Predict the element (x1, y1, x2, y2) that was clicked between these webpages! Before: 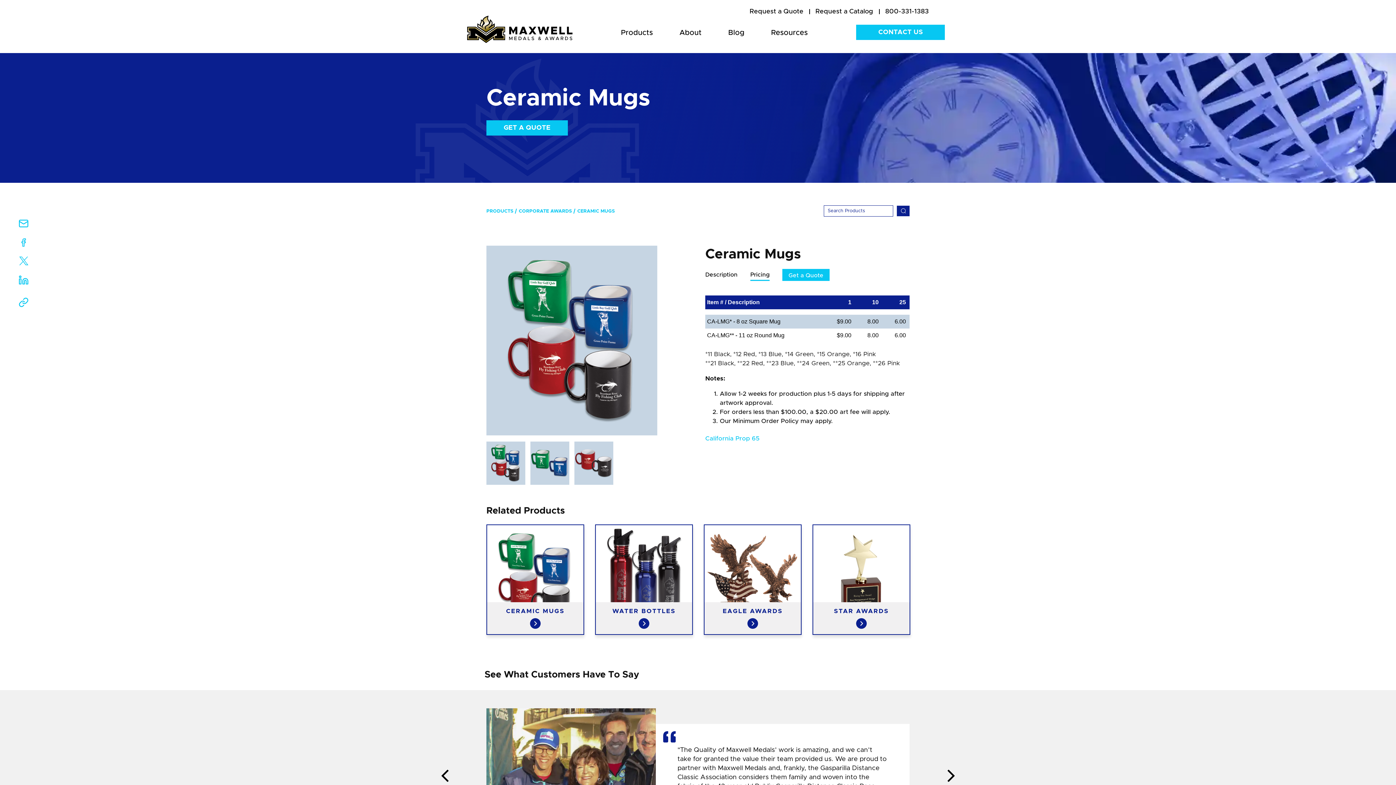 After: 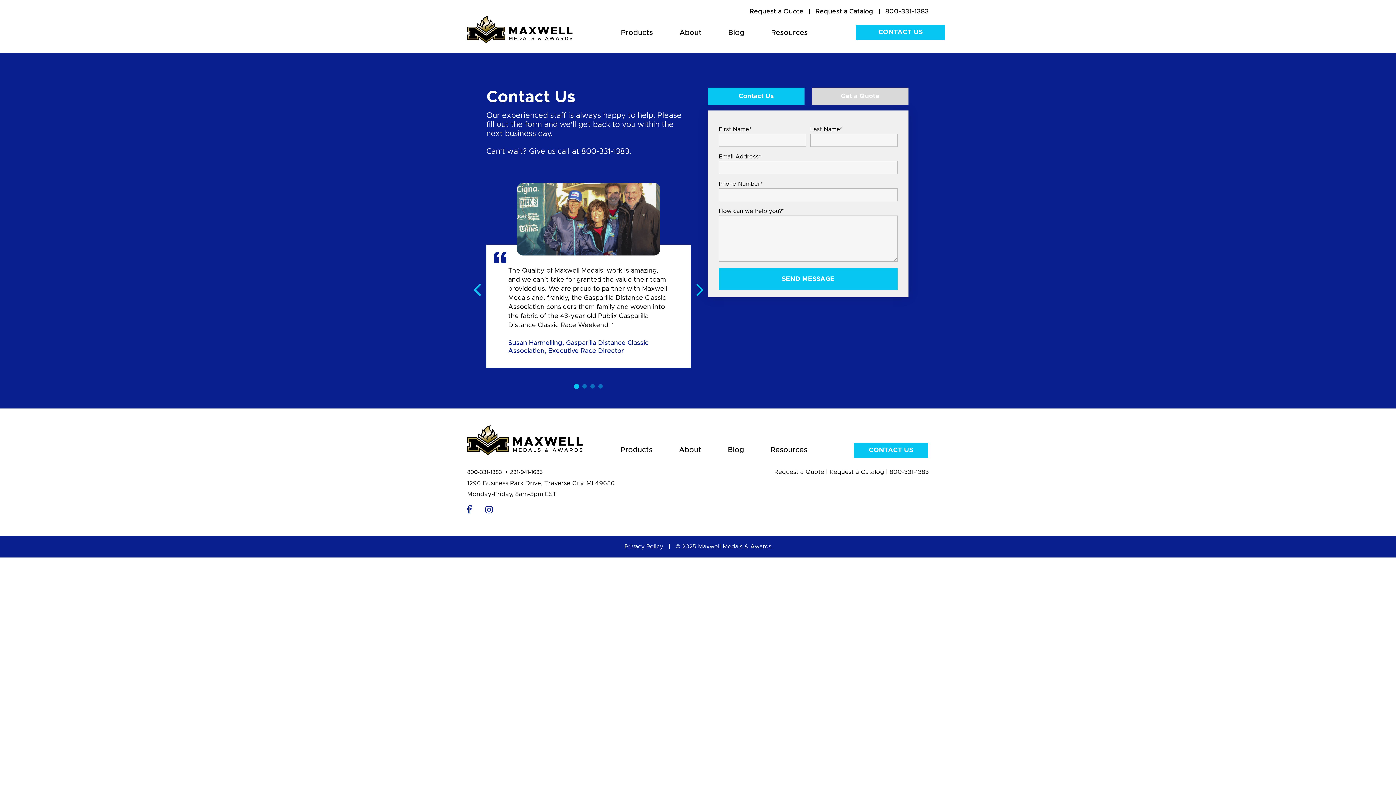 Action: label: CONTACT US bbox: (856, 24, 945, 40)